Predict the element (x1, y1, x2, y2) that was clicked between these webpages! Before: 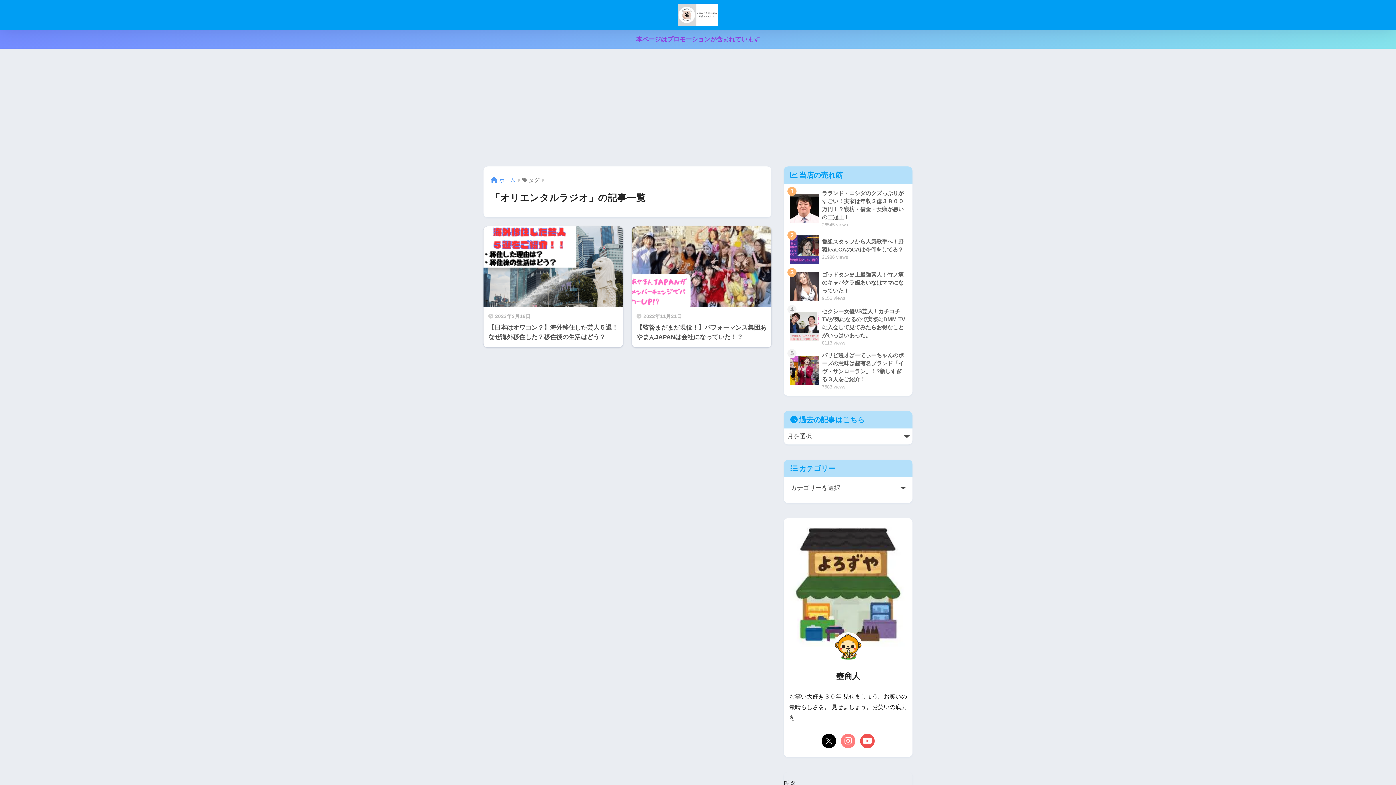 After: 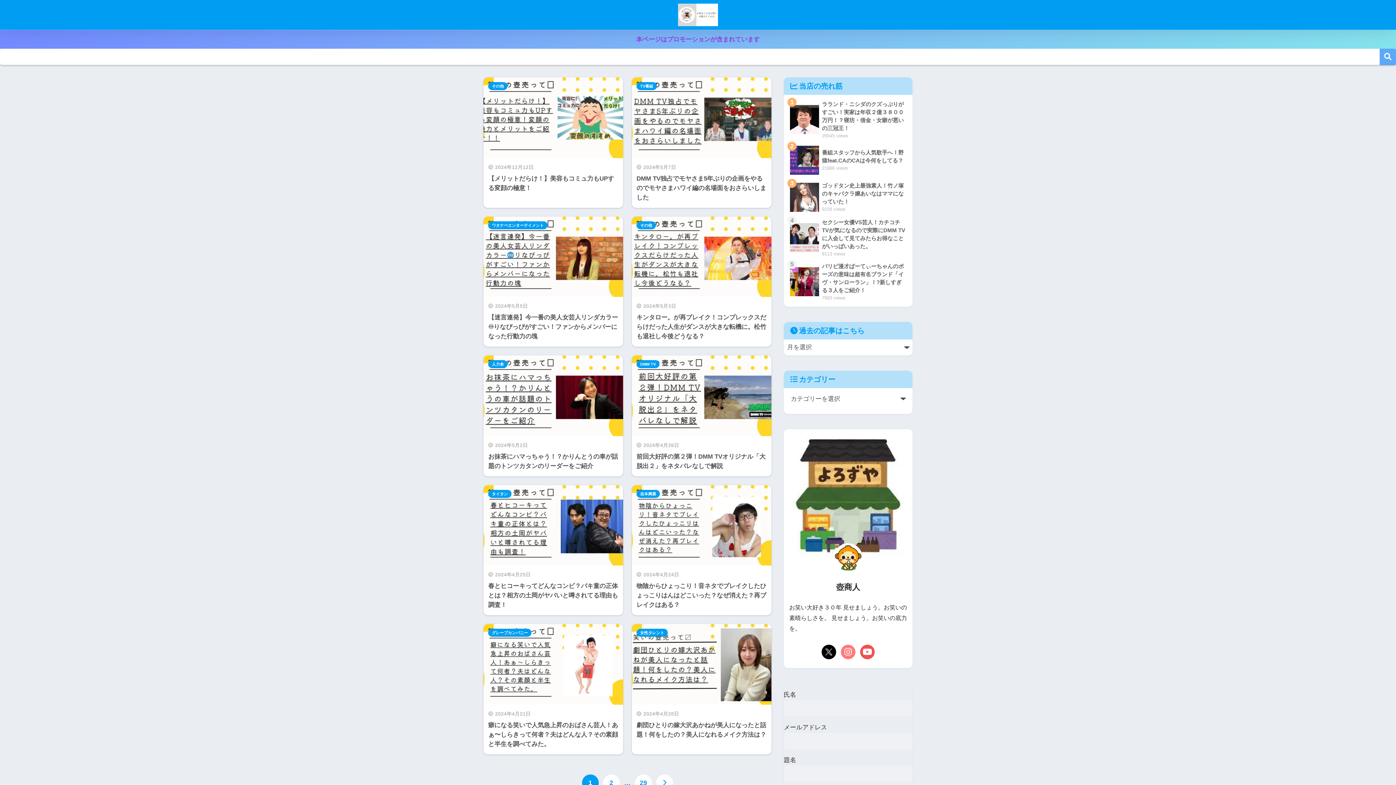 Action: bbox: (676, 9, 720, 18)